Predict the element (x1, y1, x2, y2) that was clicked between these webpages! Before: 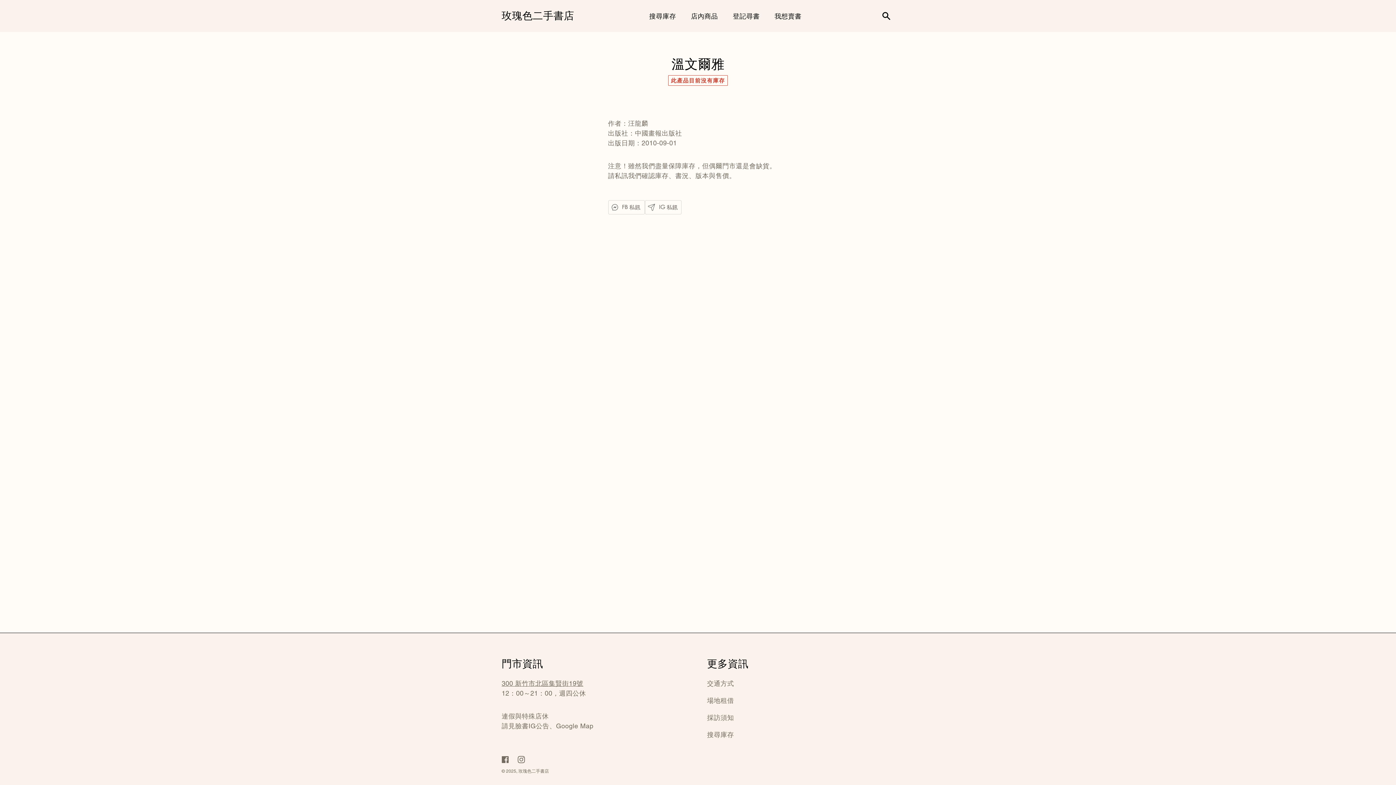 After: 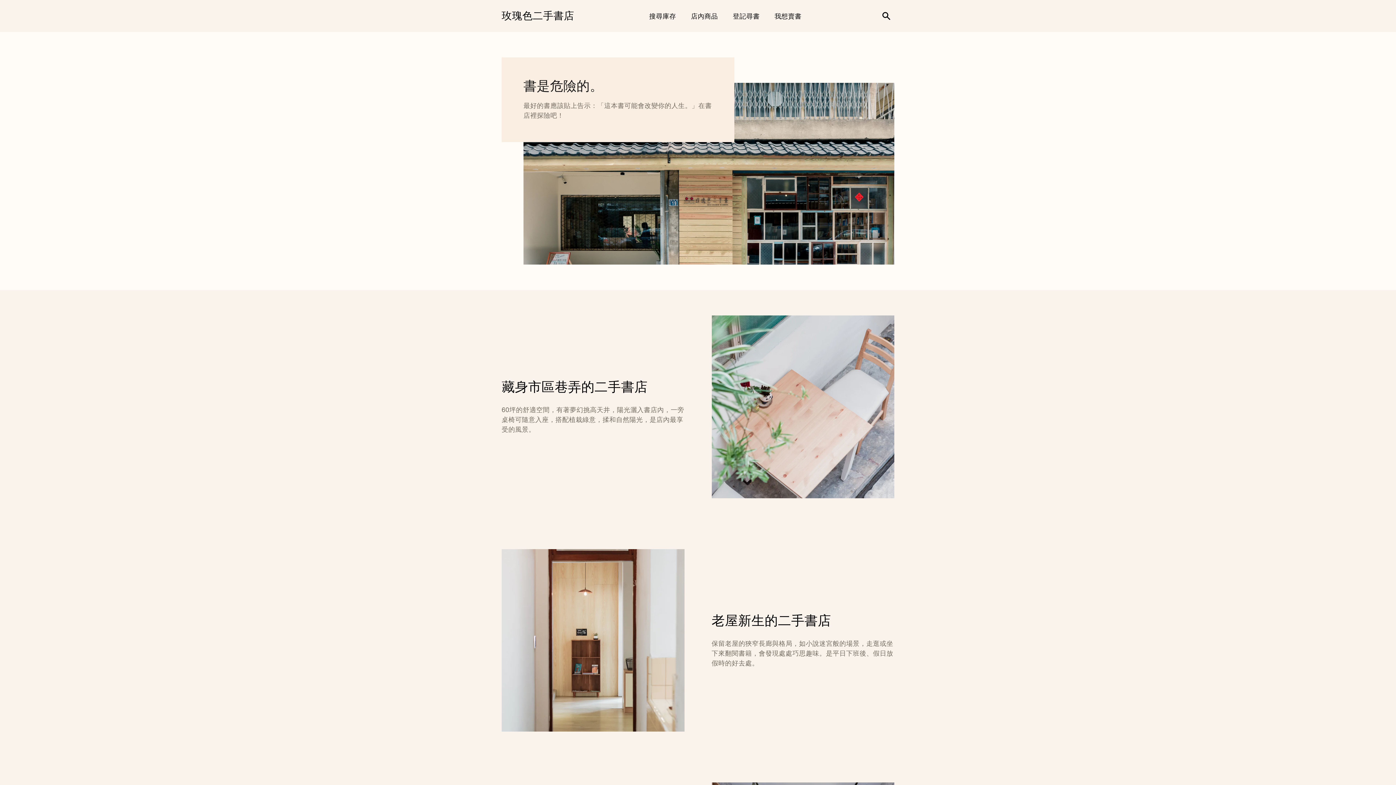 Action: bbox: (518, 769, 549, 774) label: 玫瑰色二手書店